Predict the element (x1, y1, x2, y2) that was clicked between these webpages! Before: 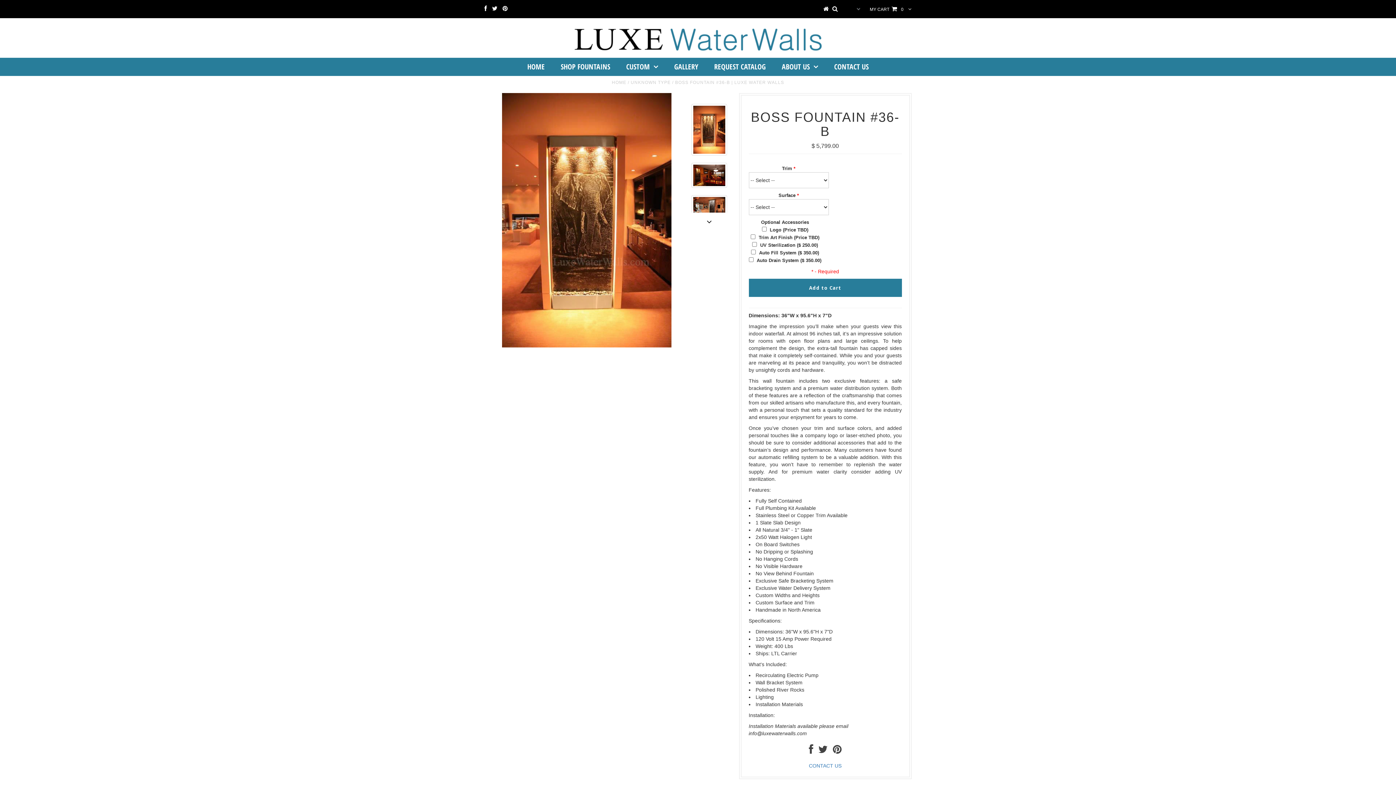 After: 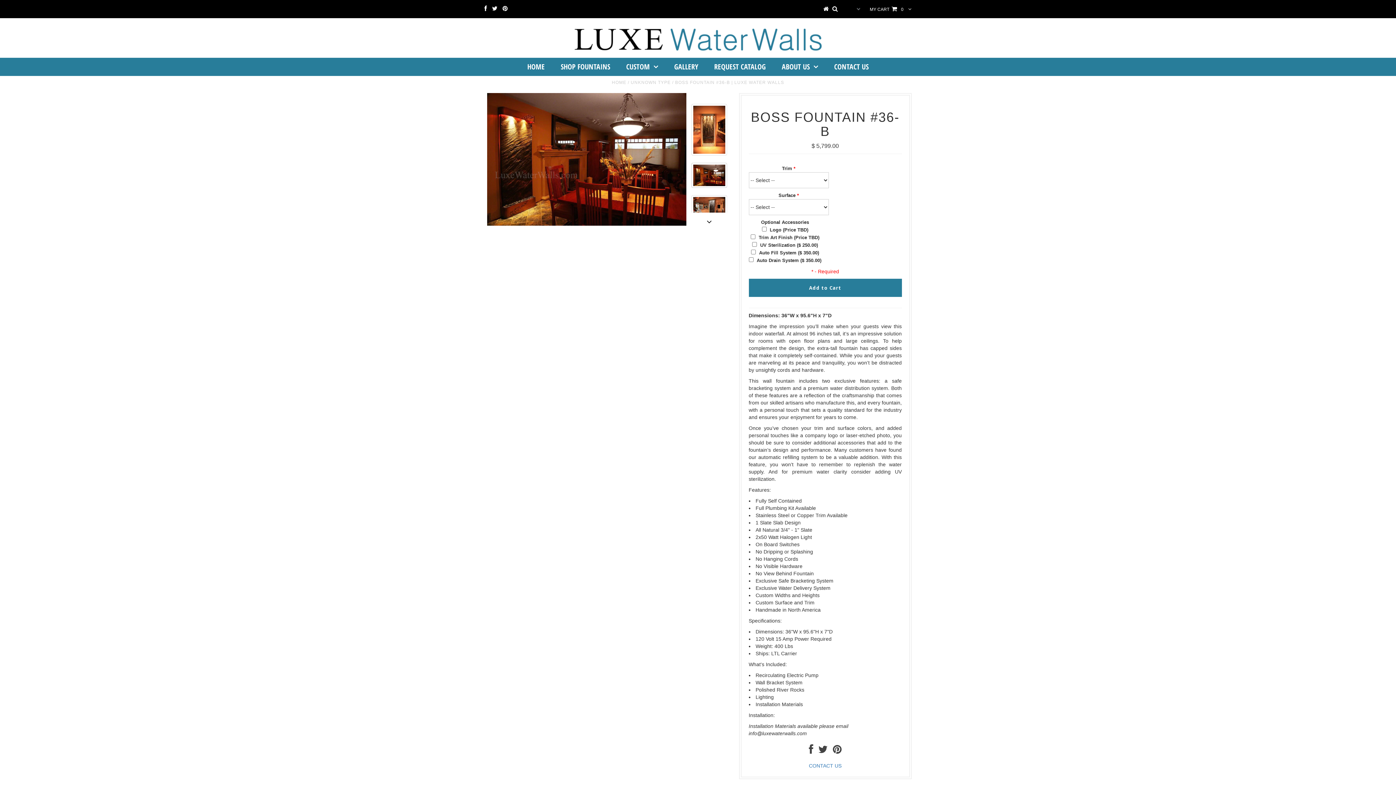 Action: bbox: (691, 162, 727, 187)